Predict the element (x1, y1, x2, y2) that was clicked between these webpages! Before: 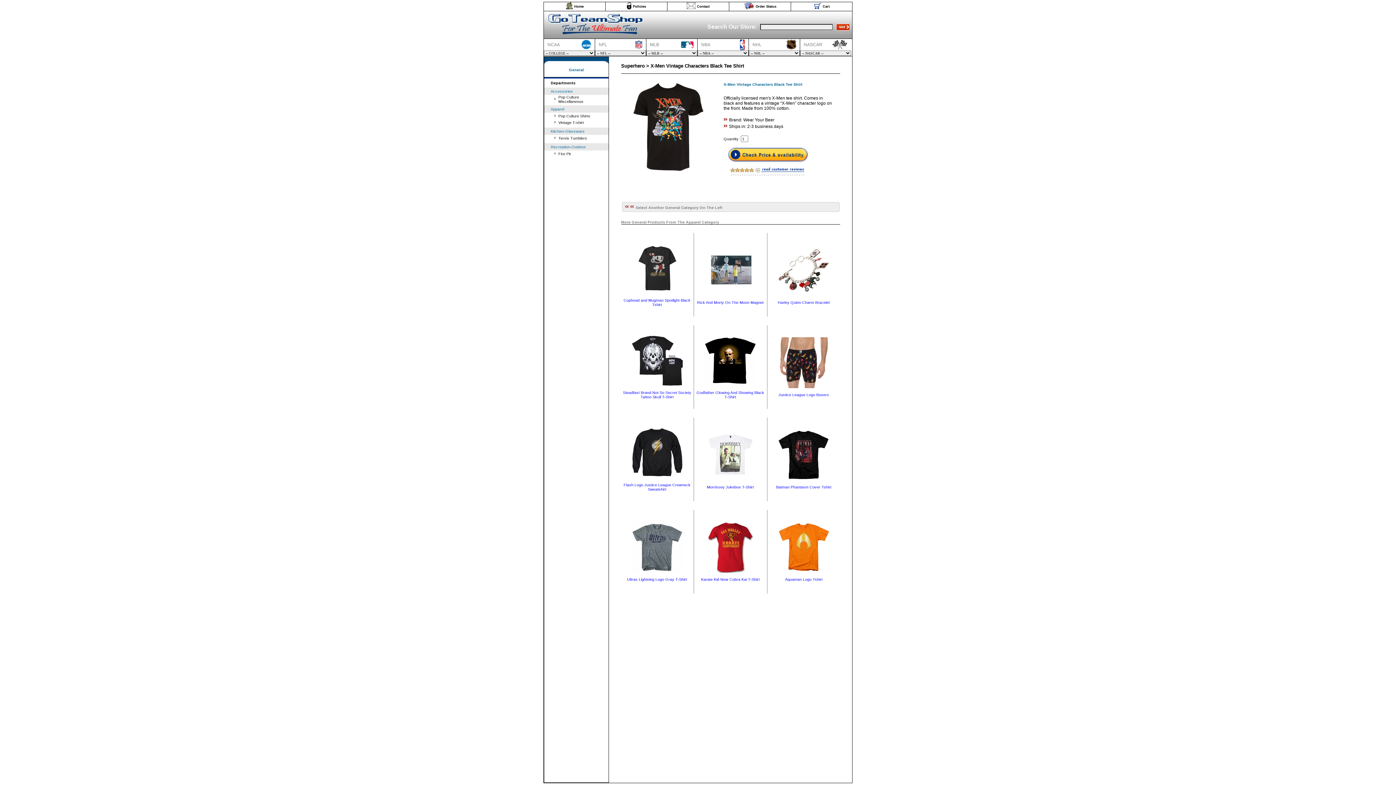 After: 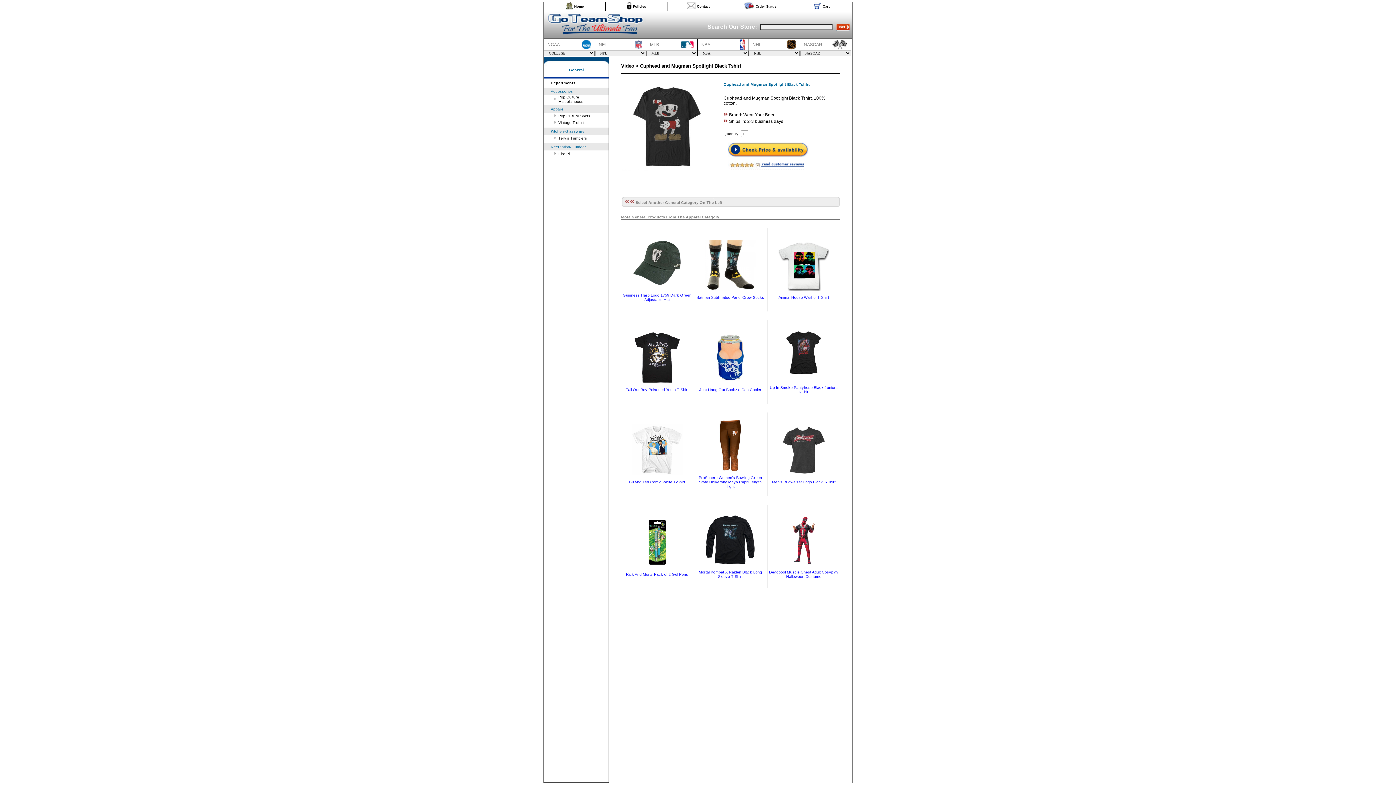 Action: bbox: (623, 298, 690, 306) label: Cuphead and Mugman Spotlight Black Tshirt